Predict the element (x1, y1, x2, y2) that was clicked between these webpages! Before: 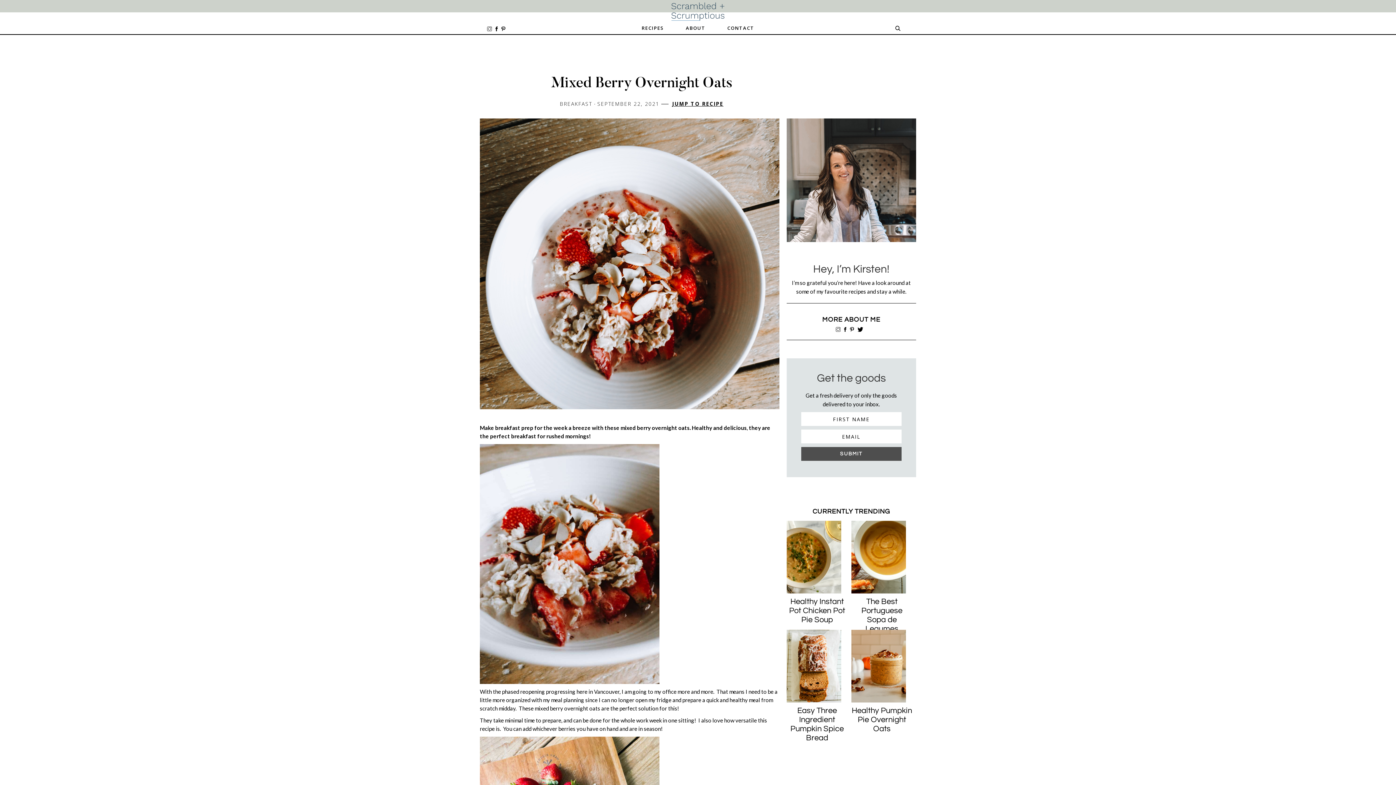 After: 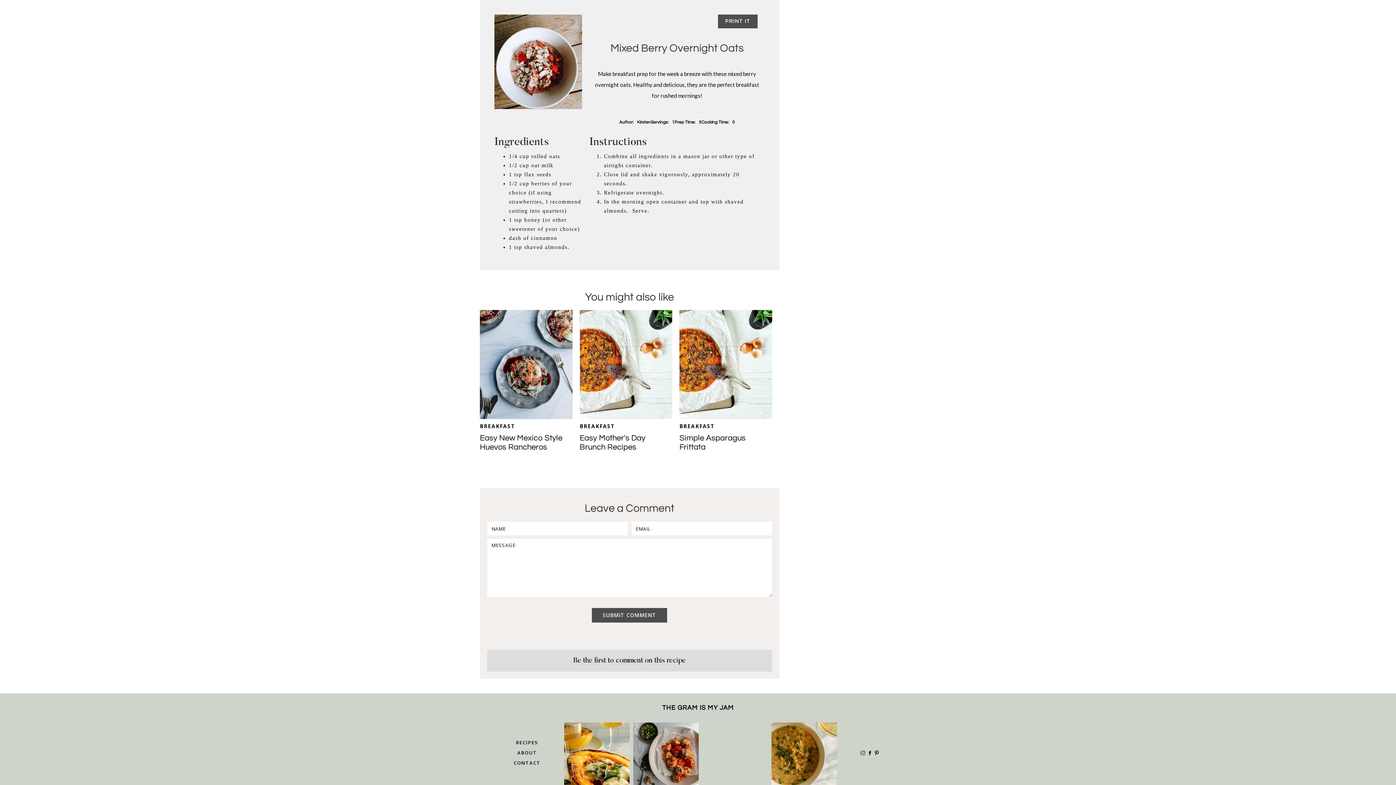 Action: bbox: (672, 100, 723, 107) label: JUMP TO RECIPE